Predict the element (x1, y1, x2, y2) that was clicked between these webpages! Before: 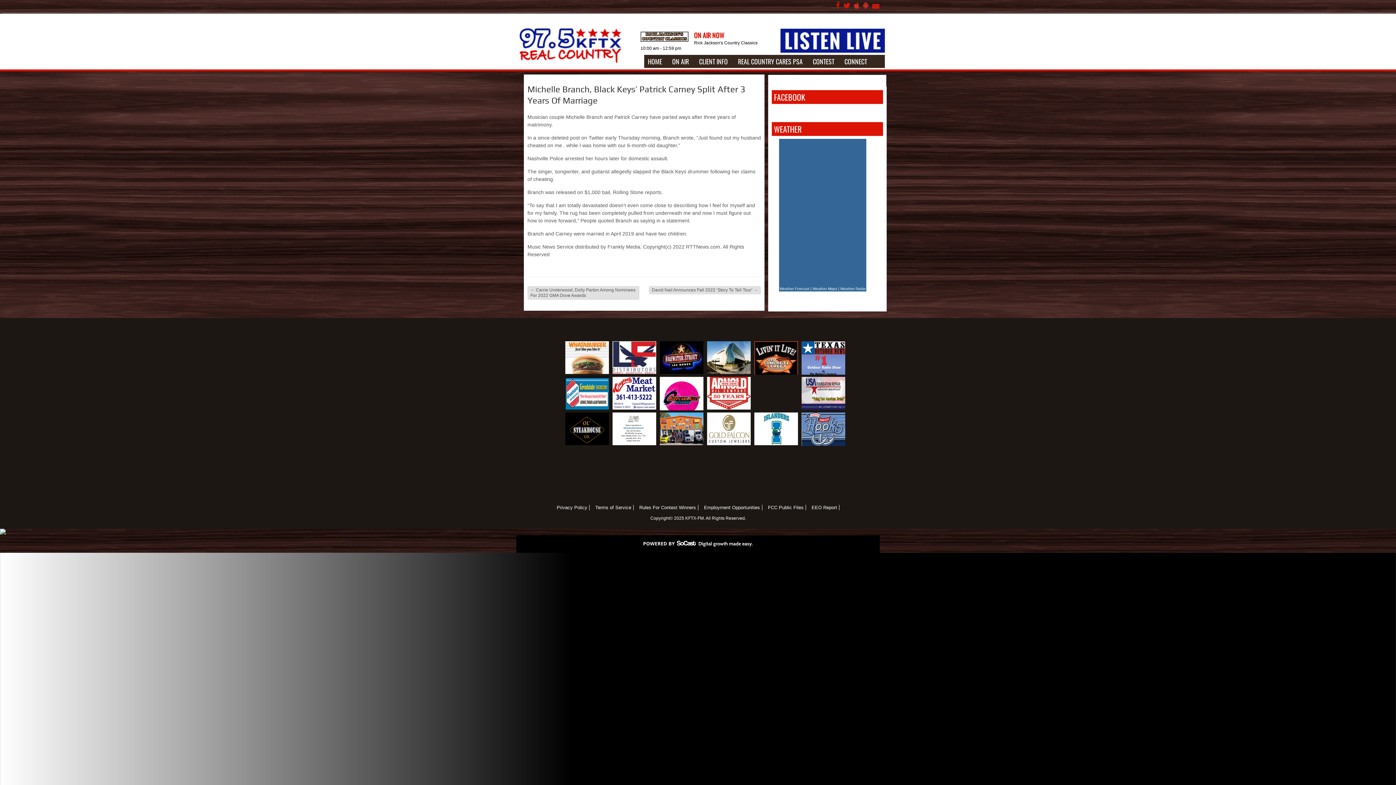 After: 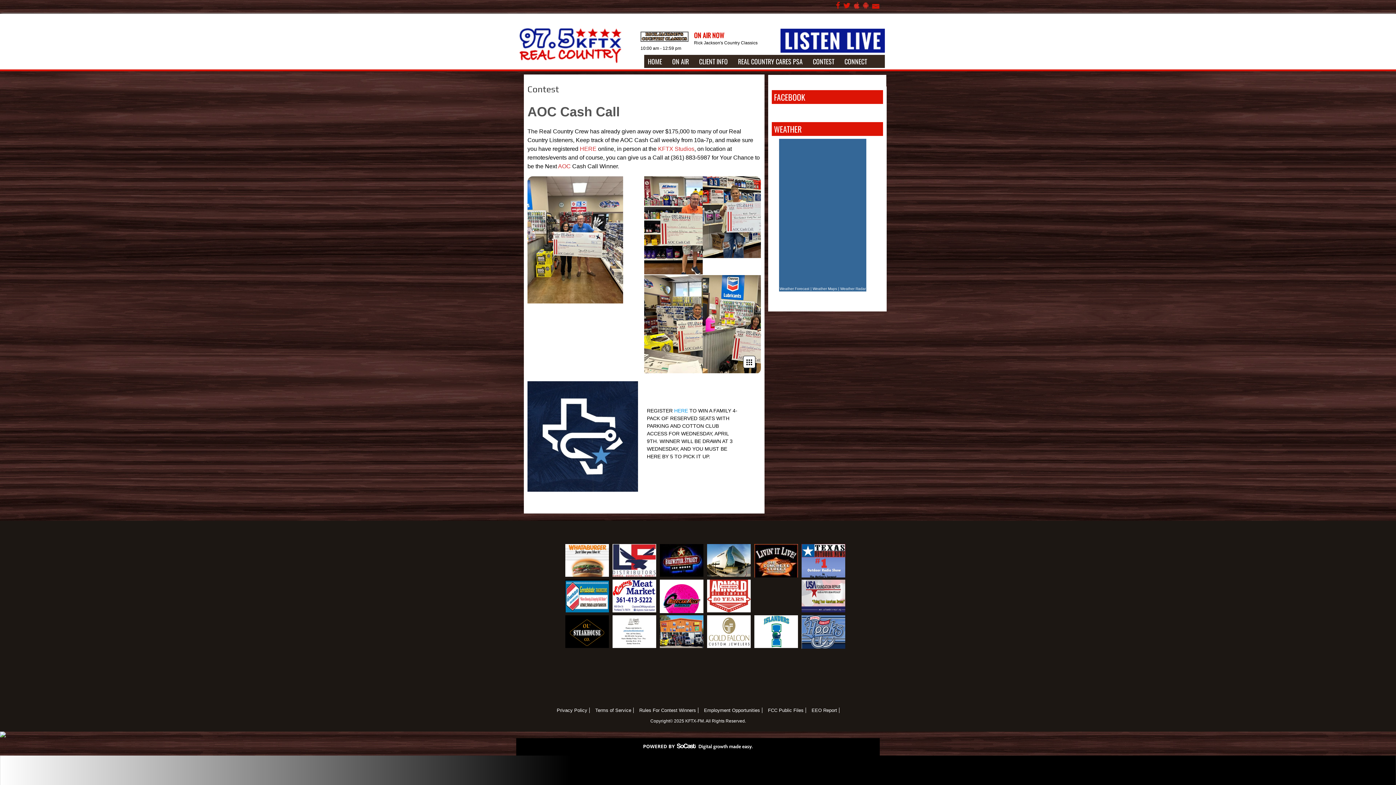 Action: label: CONTEST bbox: (809, 54, 838, 67)